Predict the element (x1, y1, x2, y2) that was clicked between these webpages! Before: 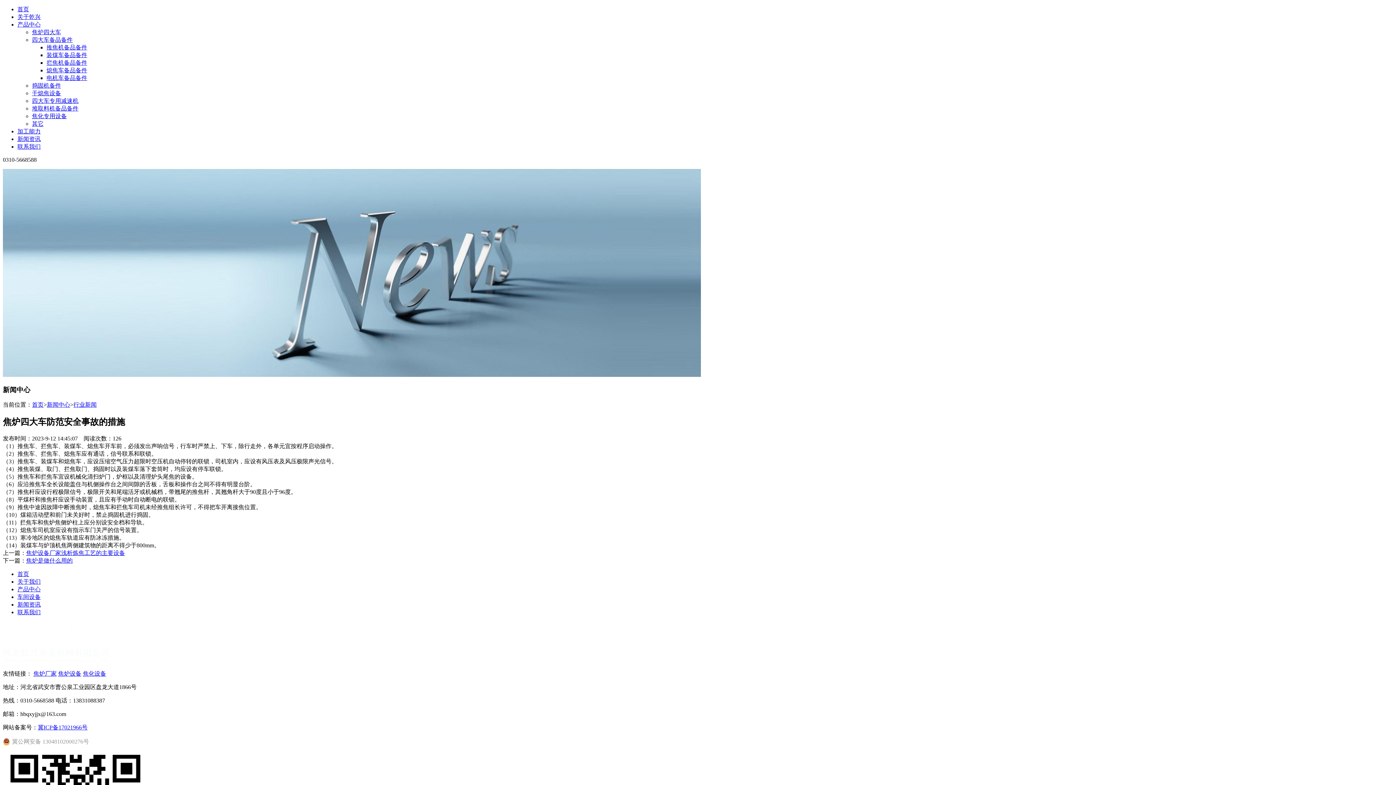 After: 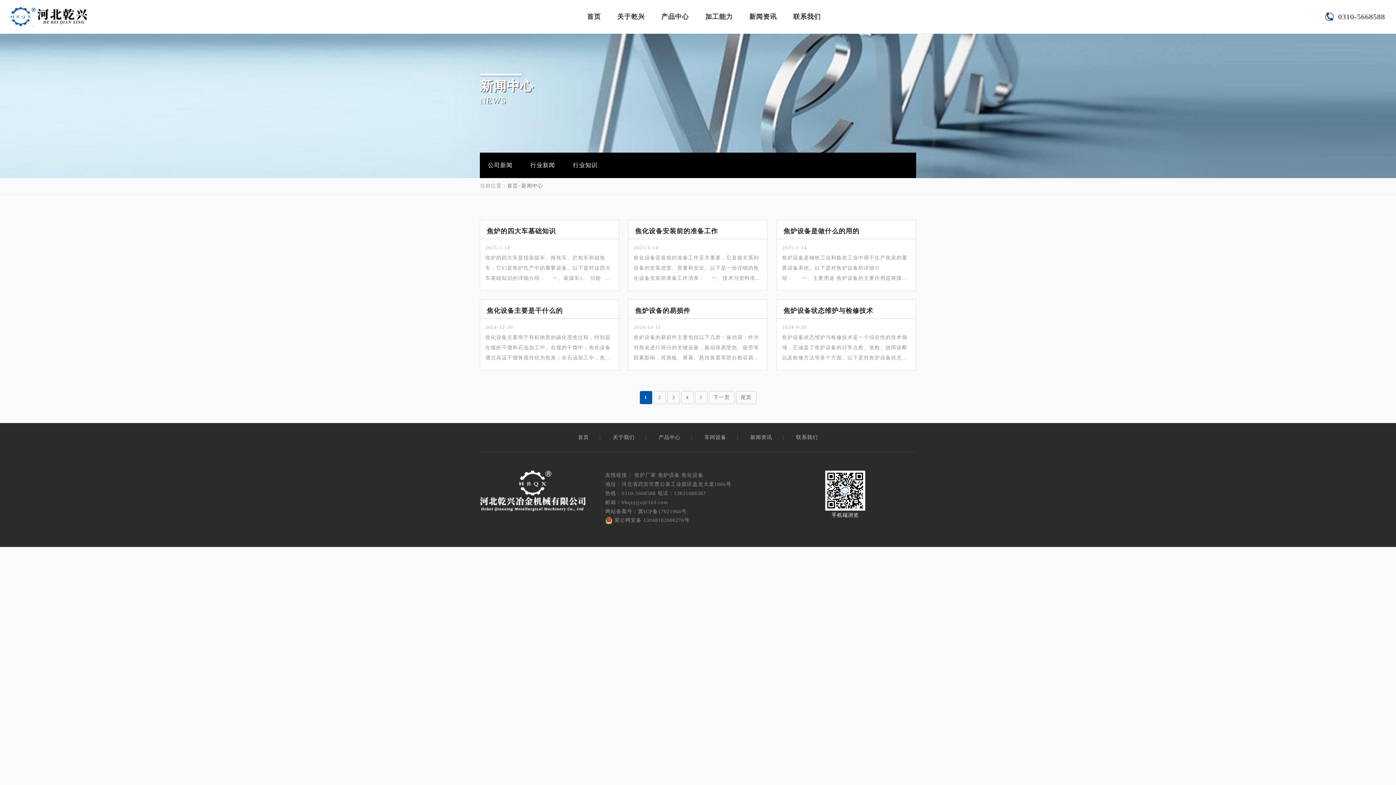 Action: label: 新闻中心 bbox: (46, 401, 70, 408)